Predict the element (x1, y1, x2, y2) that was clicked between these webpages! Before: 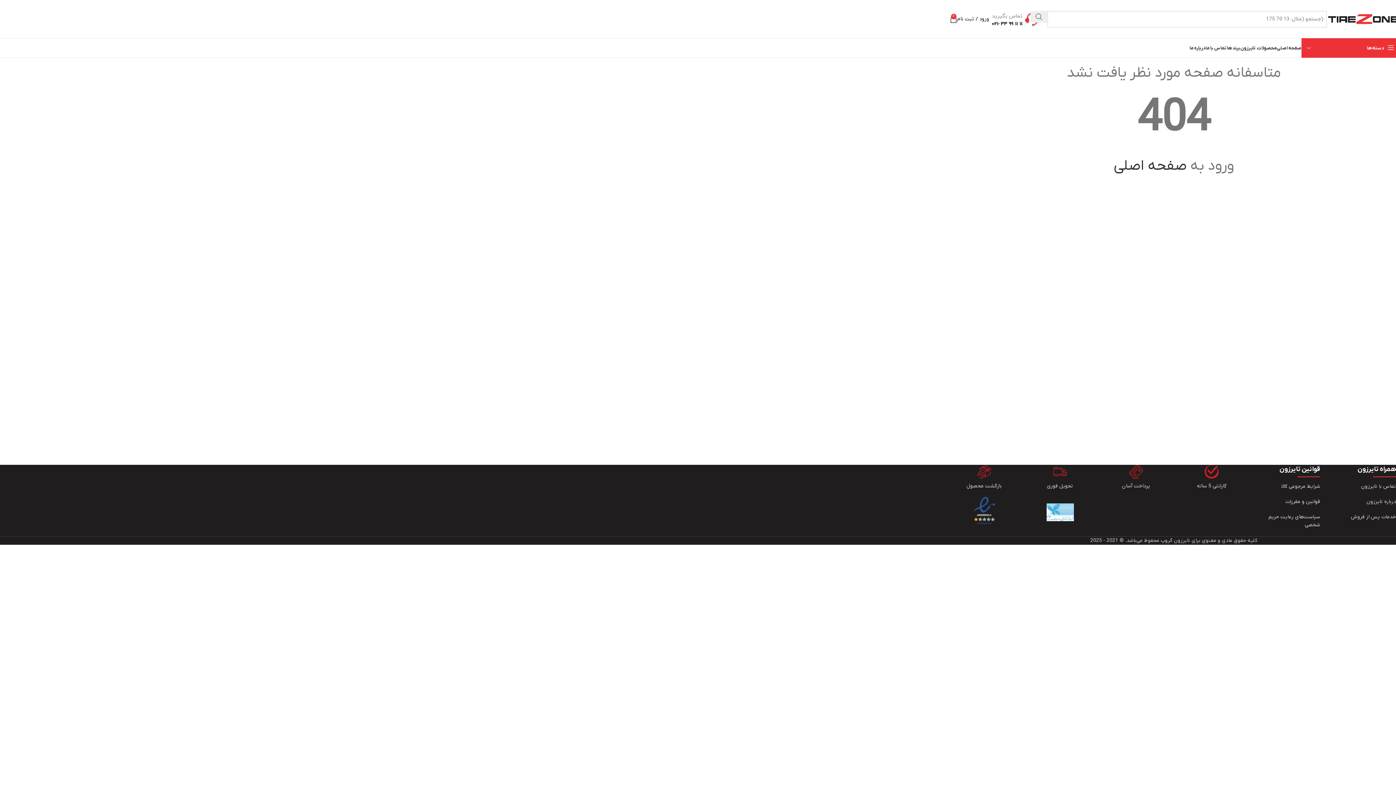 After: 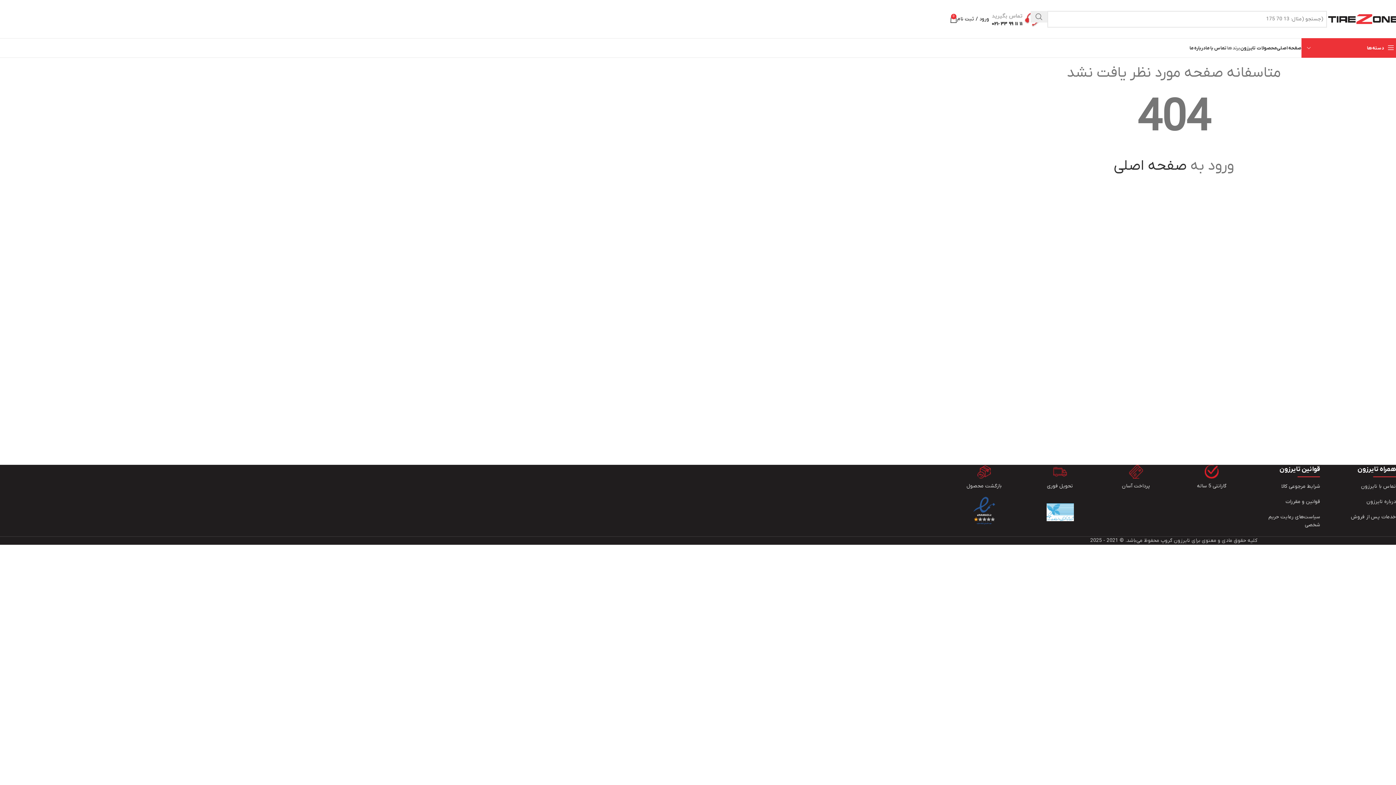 Action: bbox: (1227, 40, 1240, 55) label: برندها